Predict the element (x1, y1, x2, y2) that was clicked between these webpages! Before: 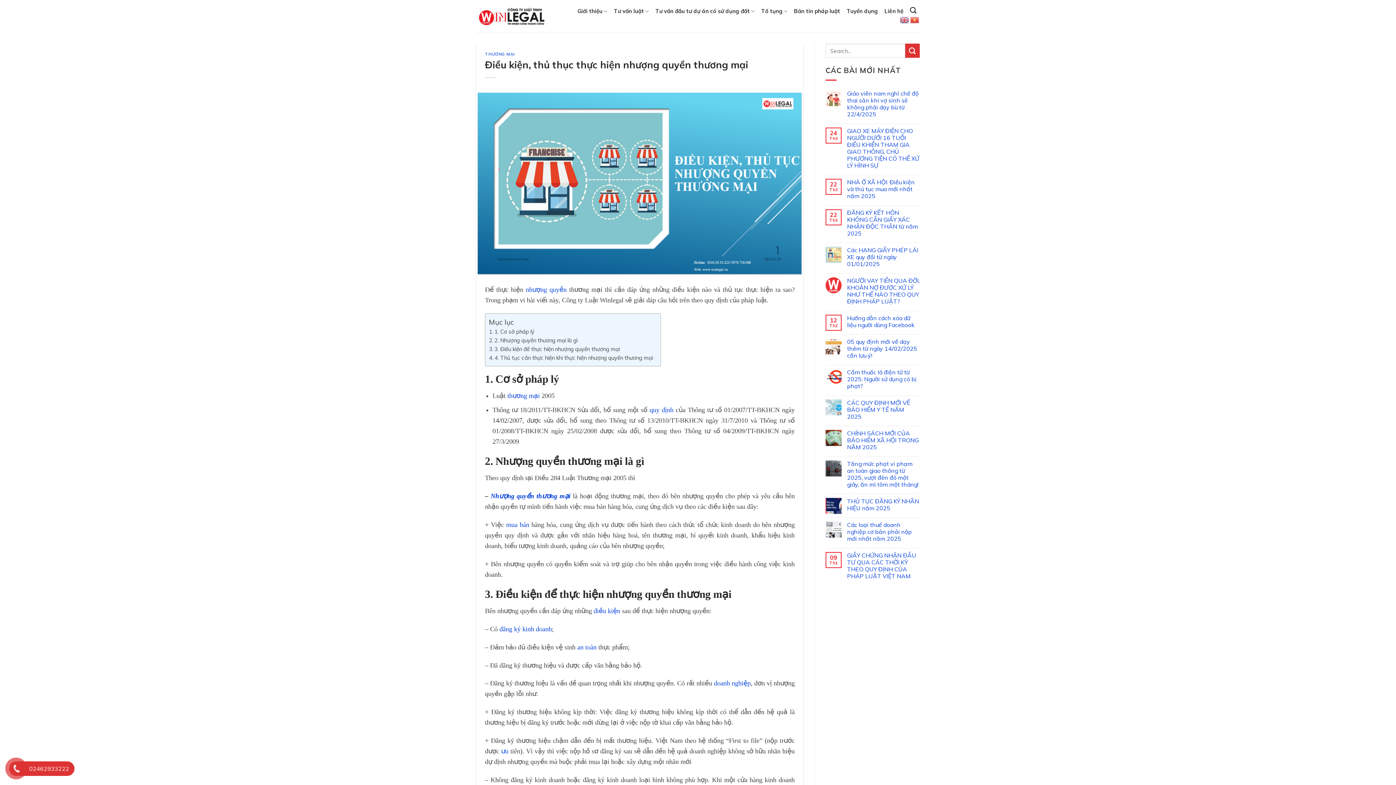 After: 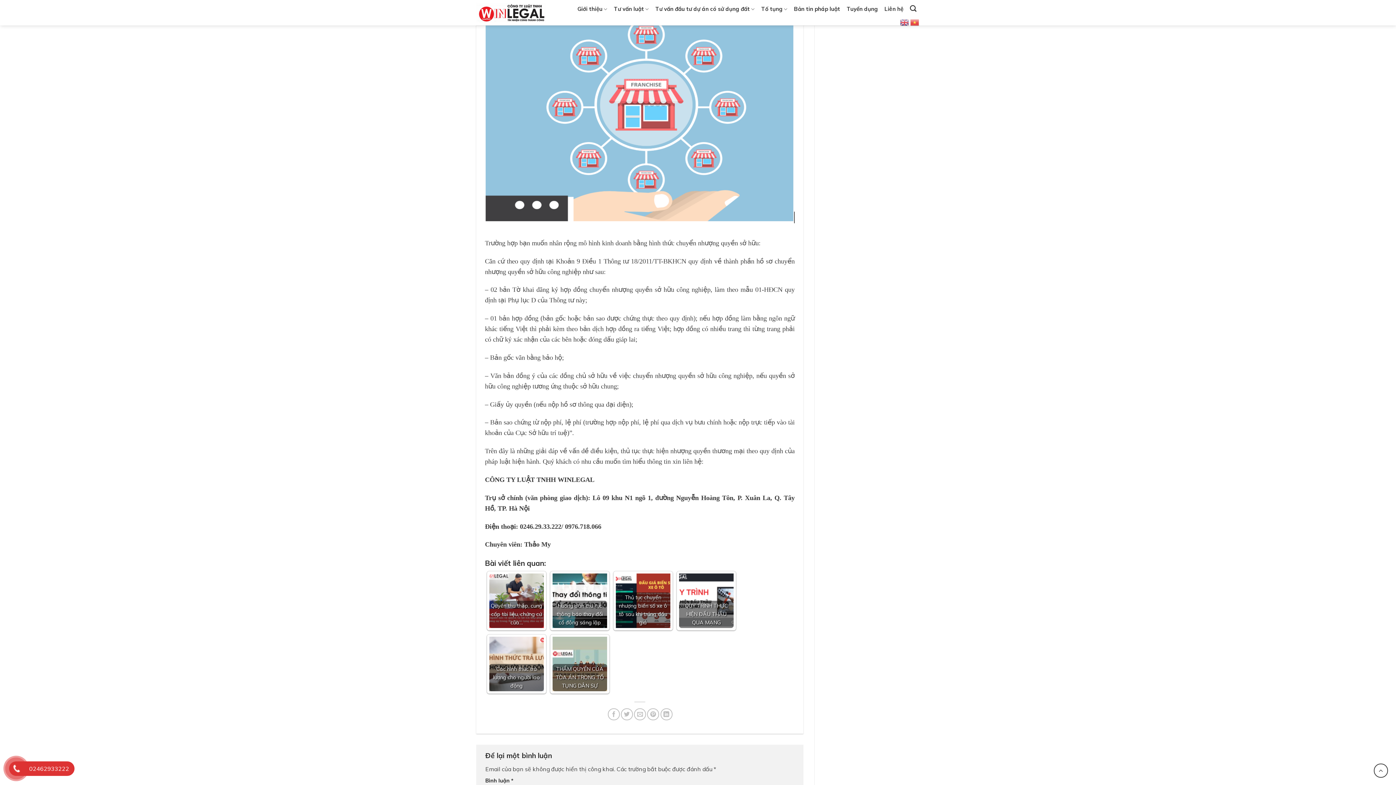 Action: bbox: (489, 353, 653, 362) label: 4. Thủ tục cần thực hiện khi thực hiện nhượng quyền thương mại